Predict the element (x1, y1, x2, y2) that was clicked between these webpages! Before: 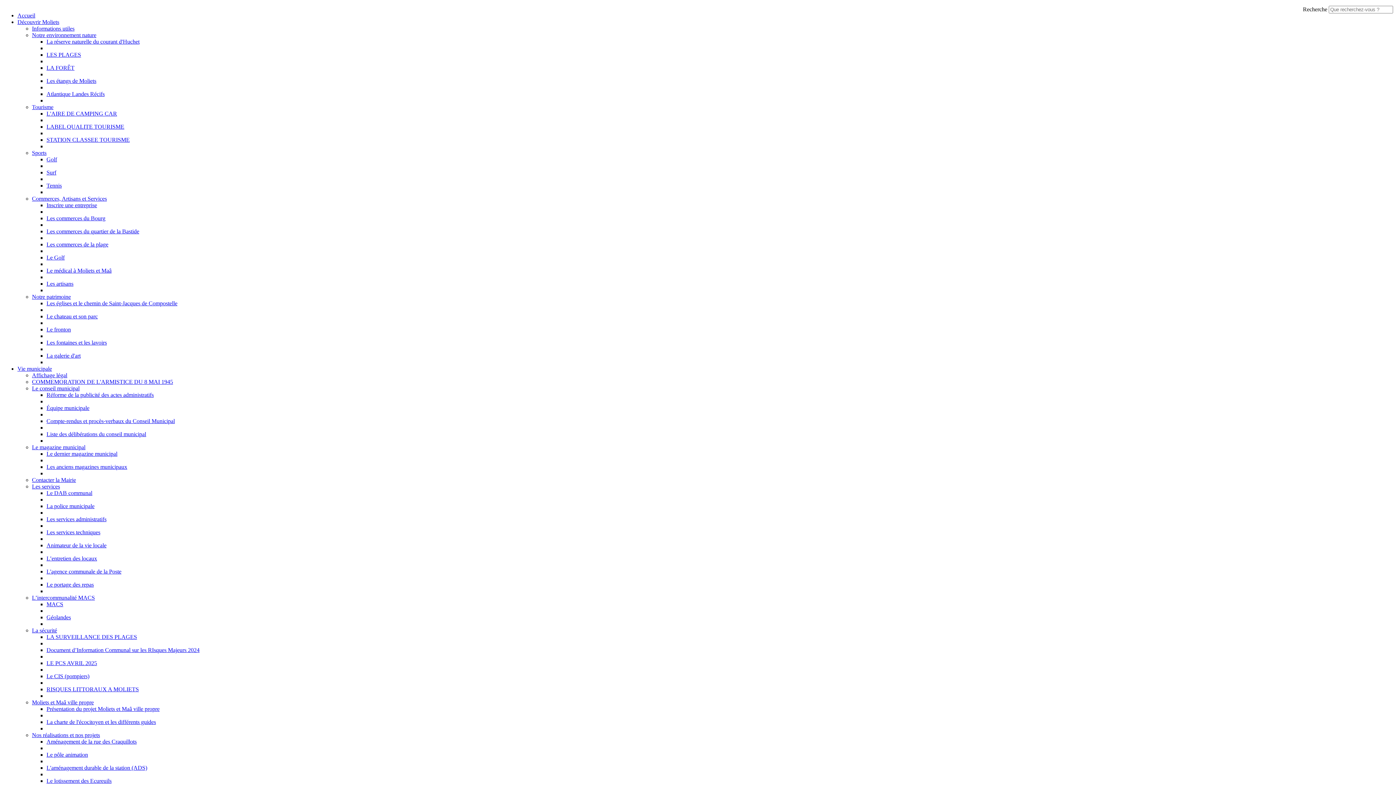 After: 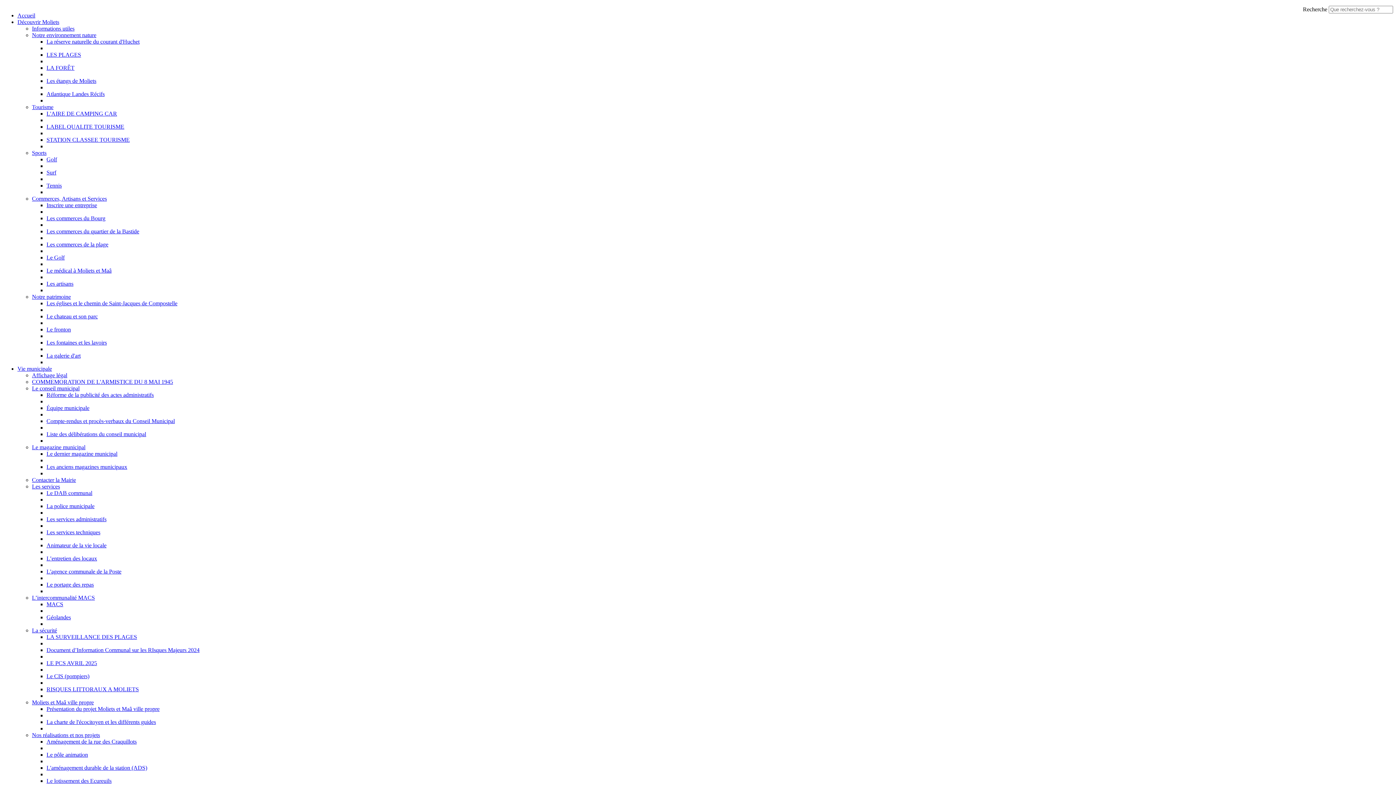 Action: label: Présentation du projet Moliets et Maâ ville propre bbox: (46, 706, 159, 712)